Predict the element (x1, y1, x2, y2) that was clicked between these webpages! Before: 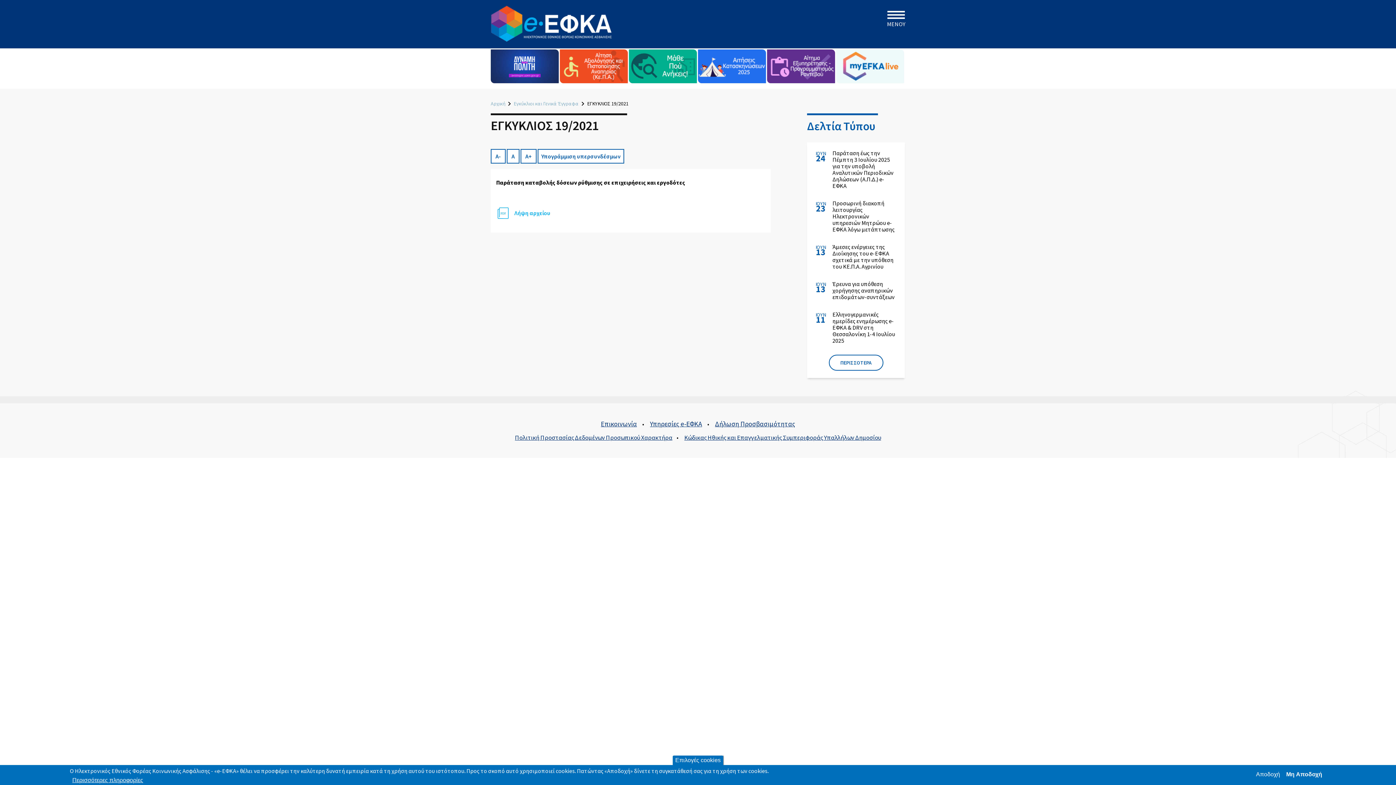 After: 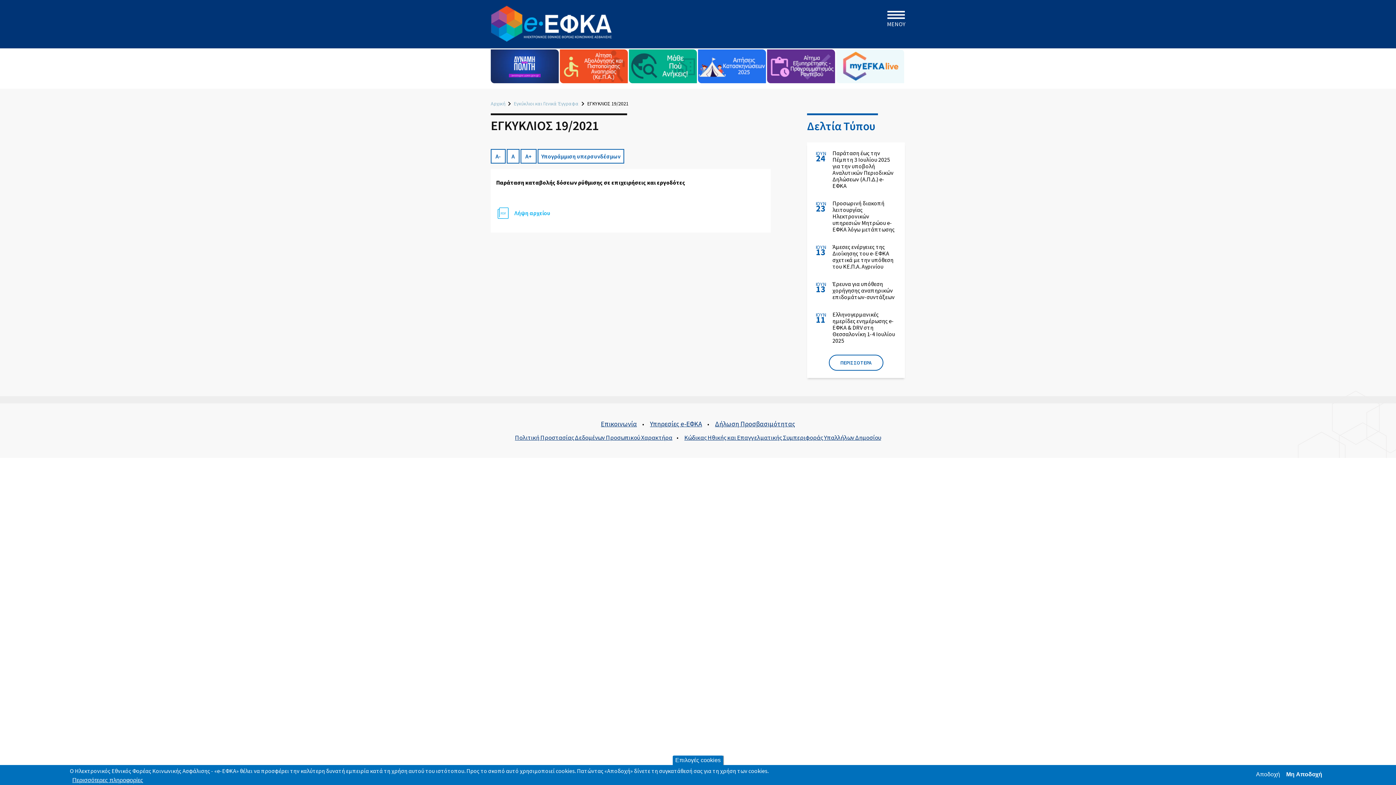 Action: bbox: (684, 433, 881, 441) label: Κώδικας Ηθικής και Επαγγελματικής Συμπεριφοράς Υπαλλήλων Δημοσίου